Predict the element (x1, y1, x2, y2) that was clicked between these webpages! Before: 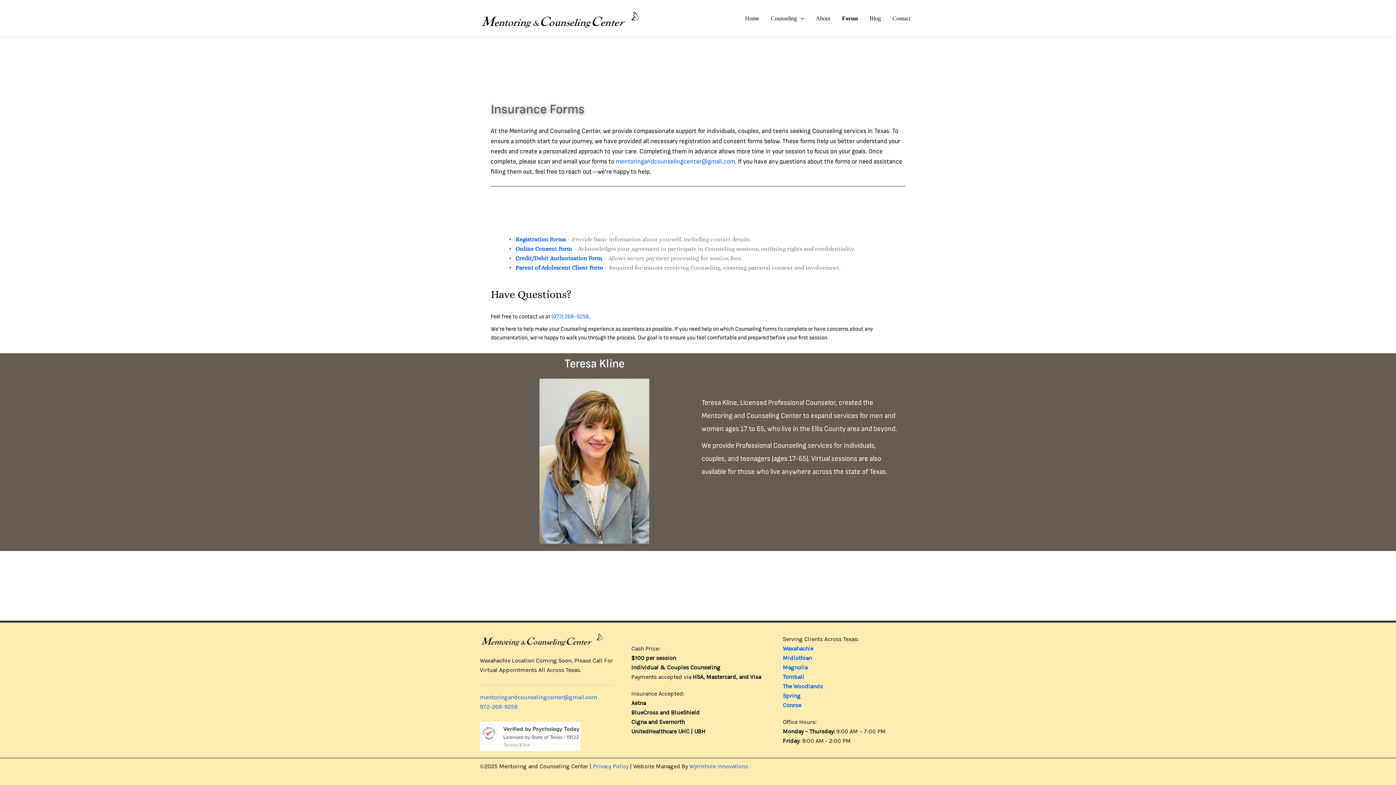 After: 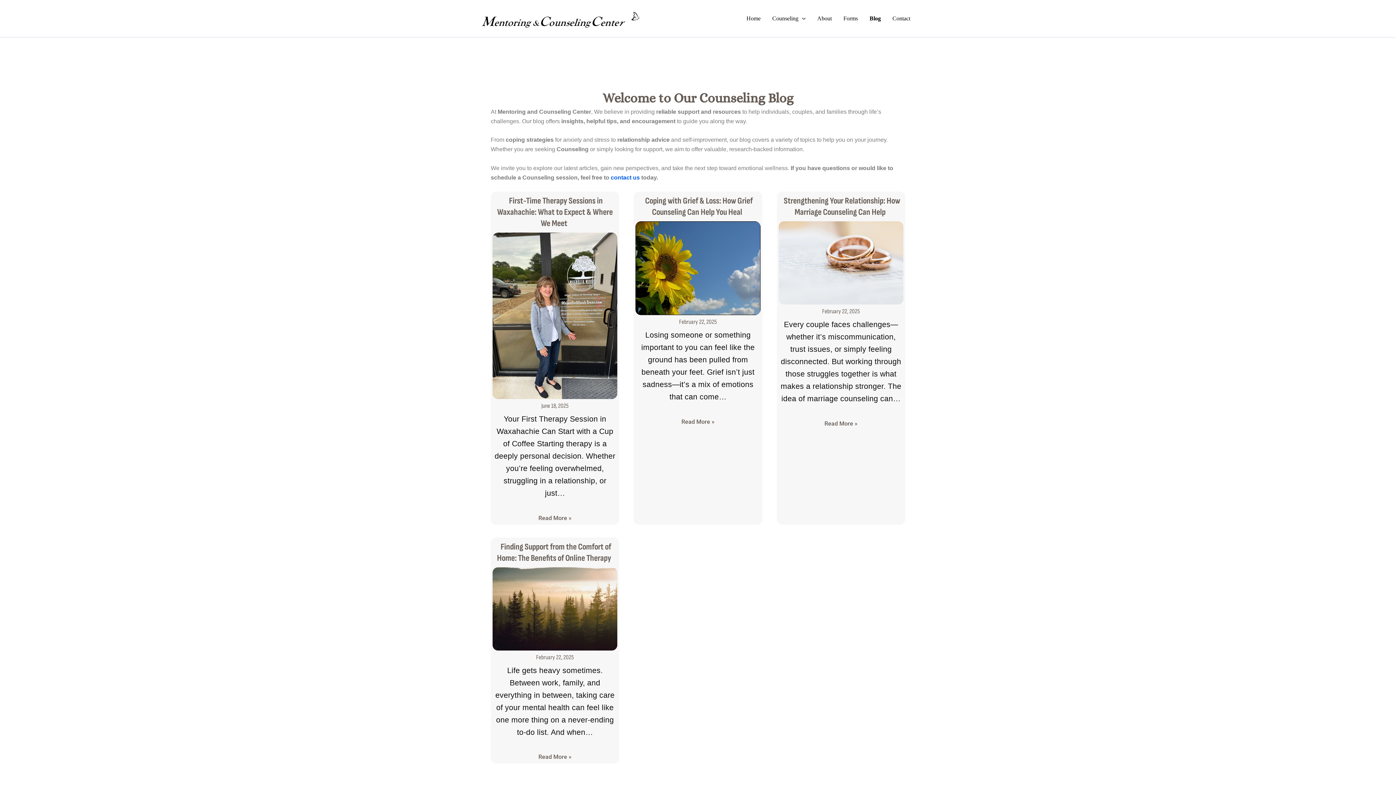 Action: bbox: (864, 4, 886, 33) label: Blog